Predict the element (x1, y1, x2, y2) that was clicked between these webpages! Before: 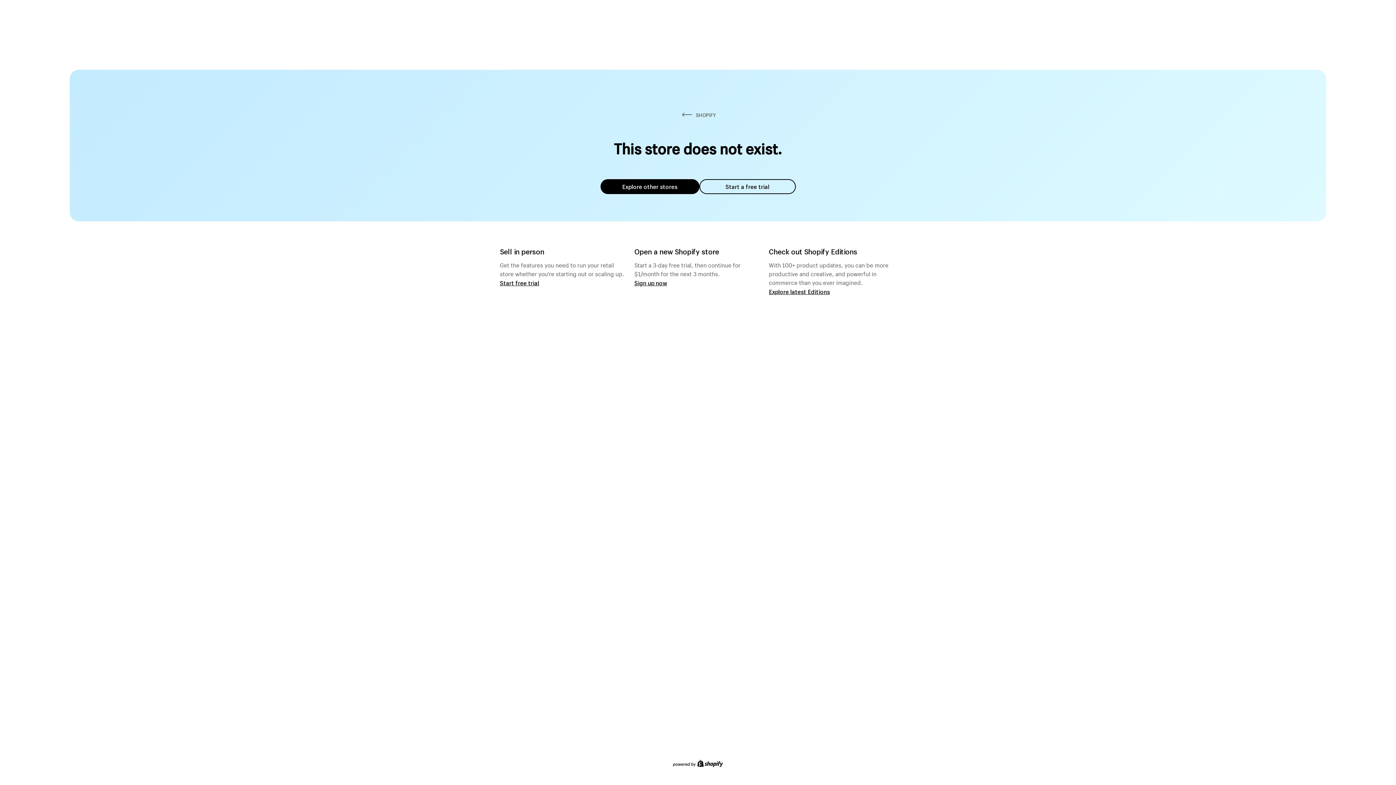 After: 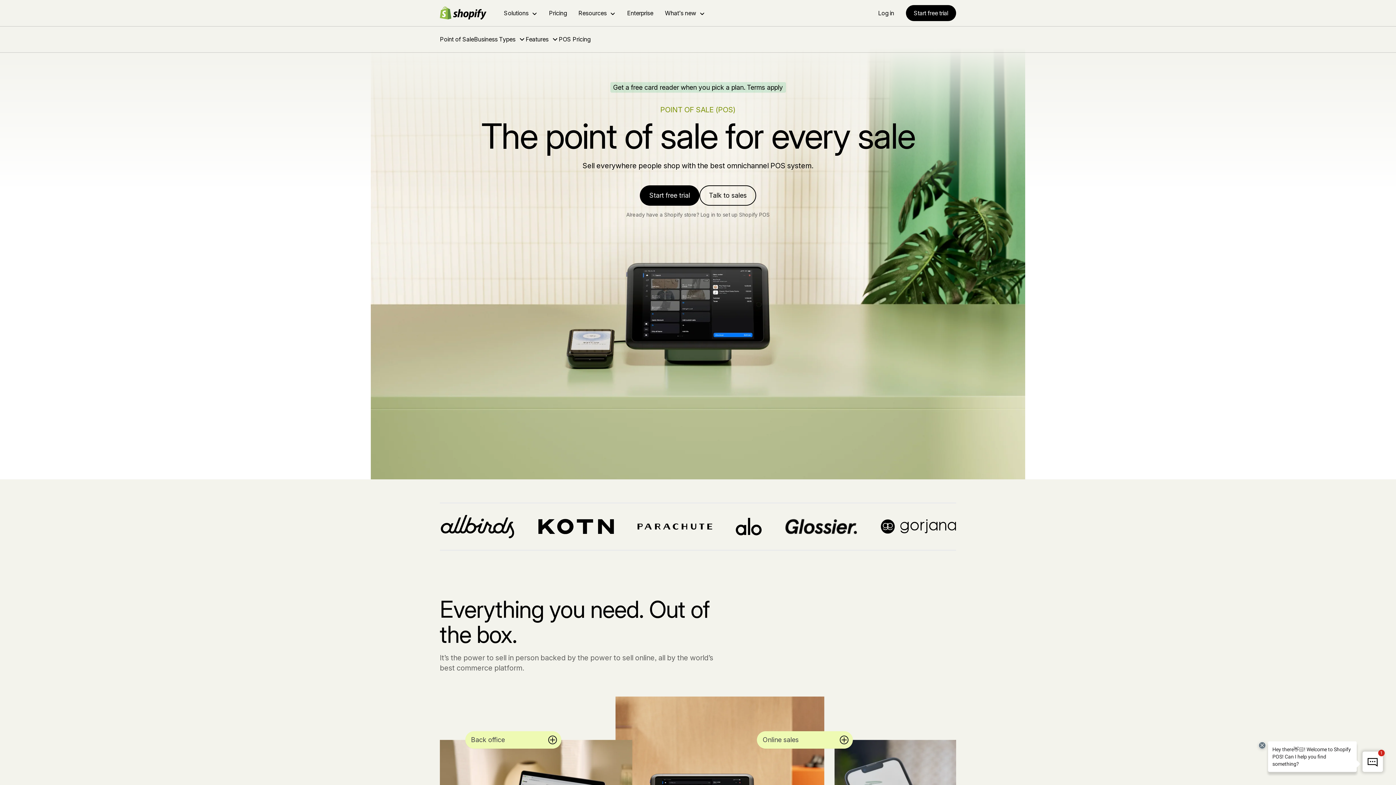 Action: label: Start free trial bbox: (500, 279, 539, 286)